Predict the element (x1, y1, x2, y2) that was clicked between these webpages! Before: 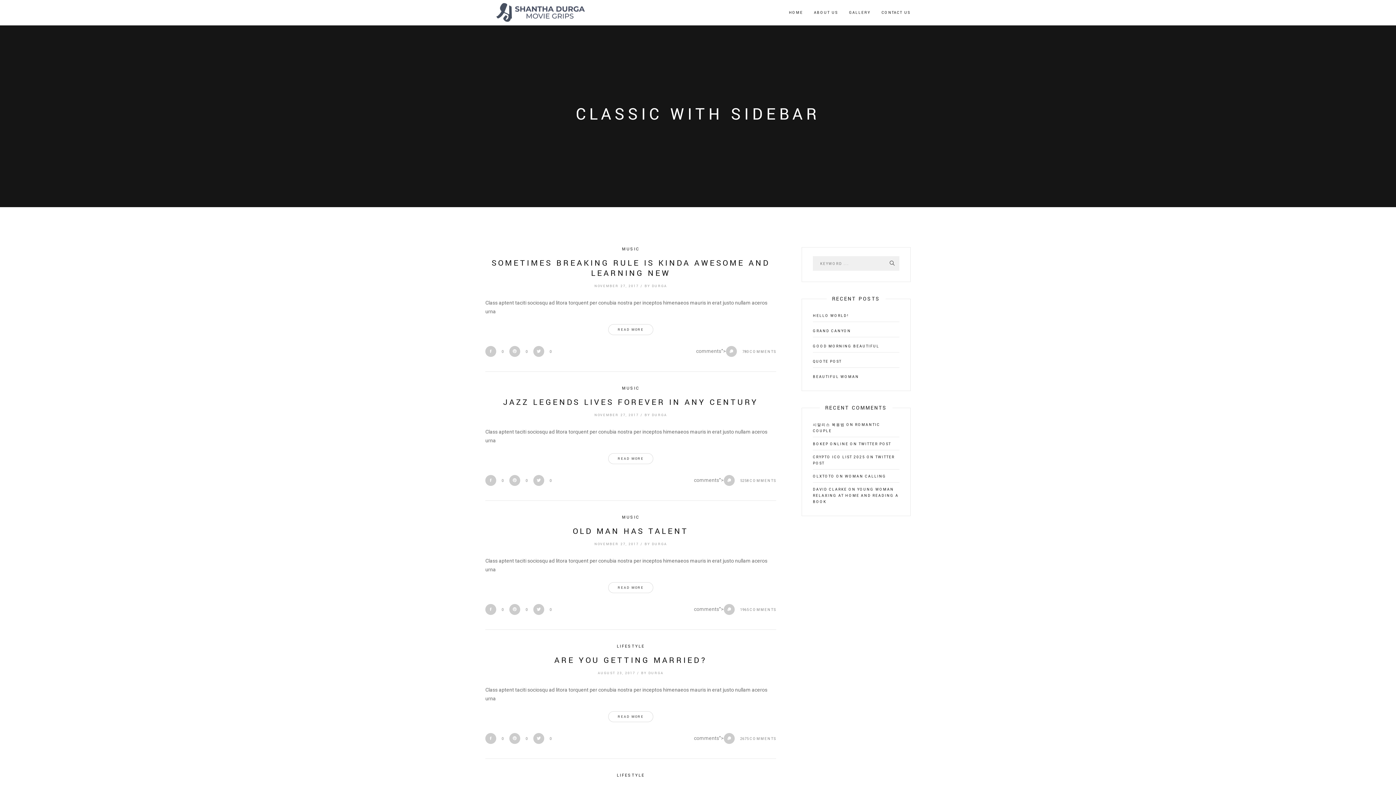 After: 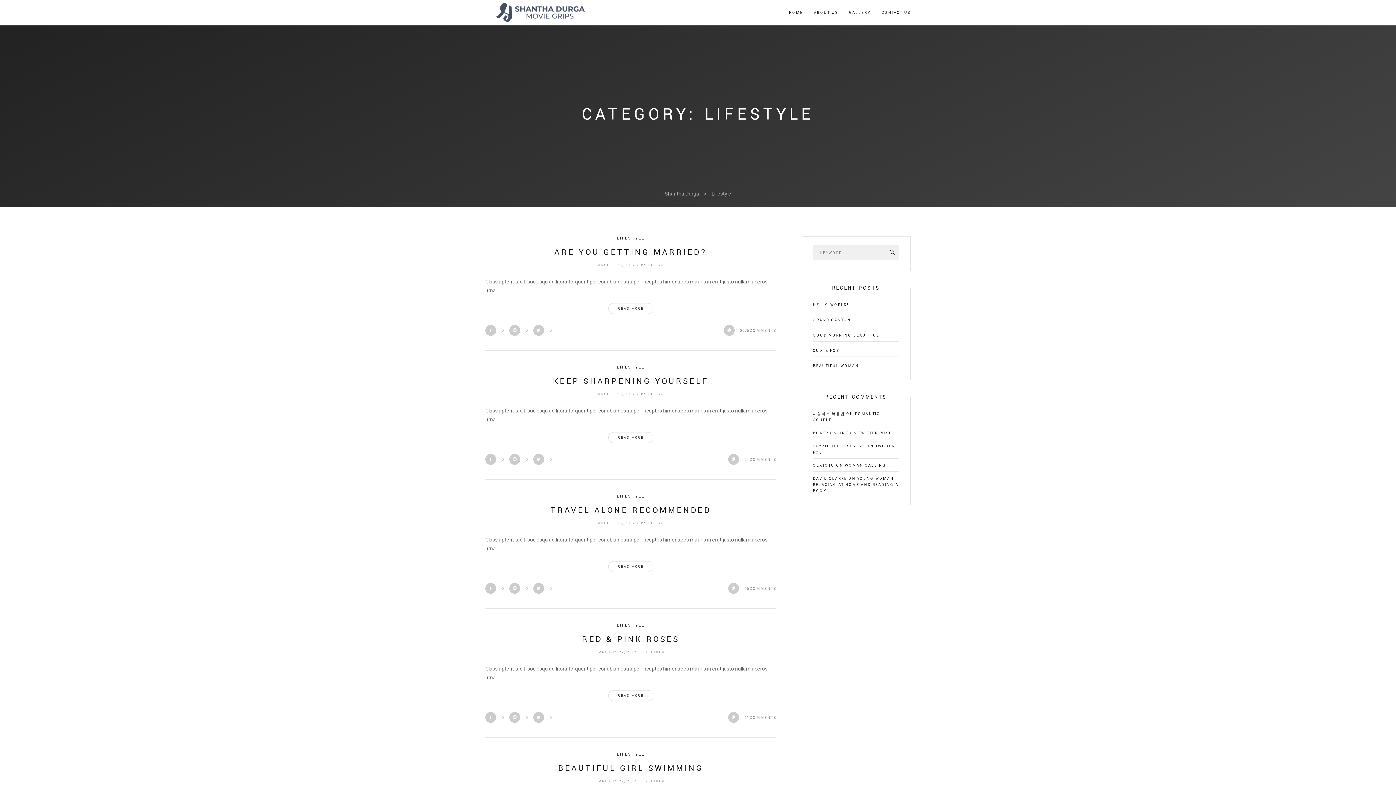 Action: label: LIFESTYLE bbox: (616, 644, 644, 649)